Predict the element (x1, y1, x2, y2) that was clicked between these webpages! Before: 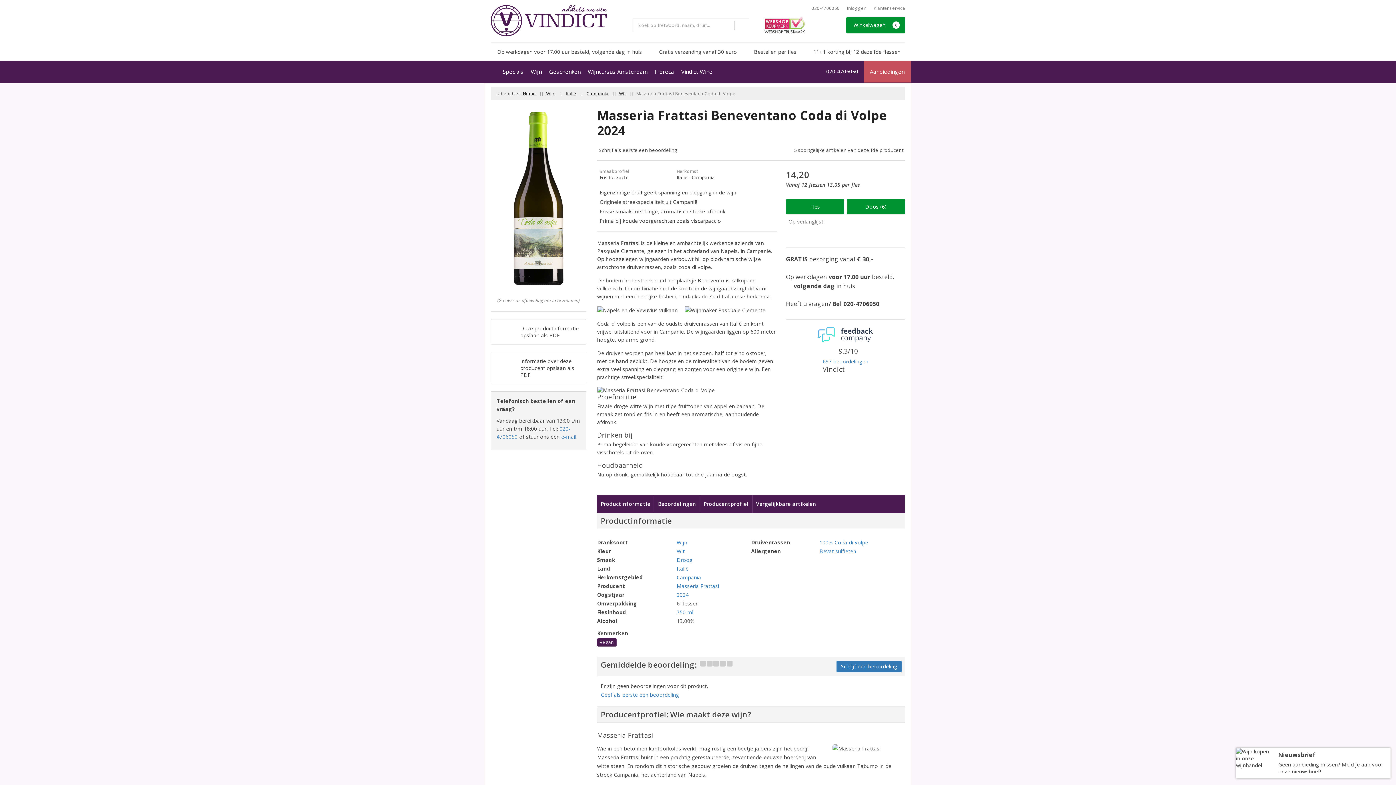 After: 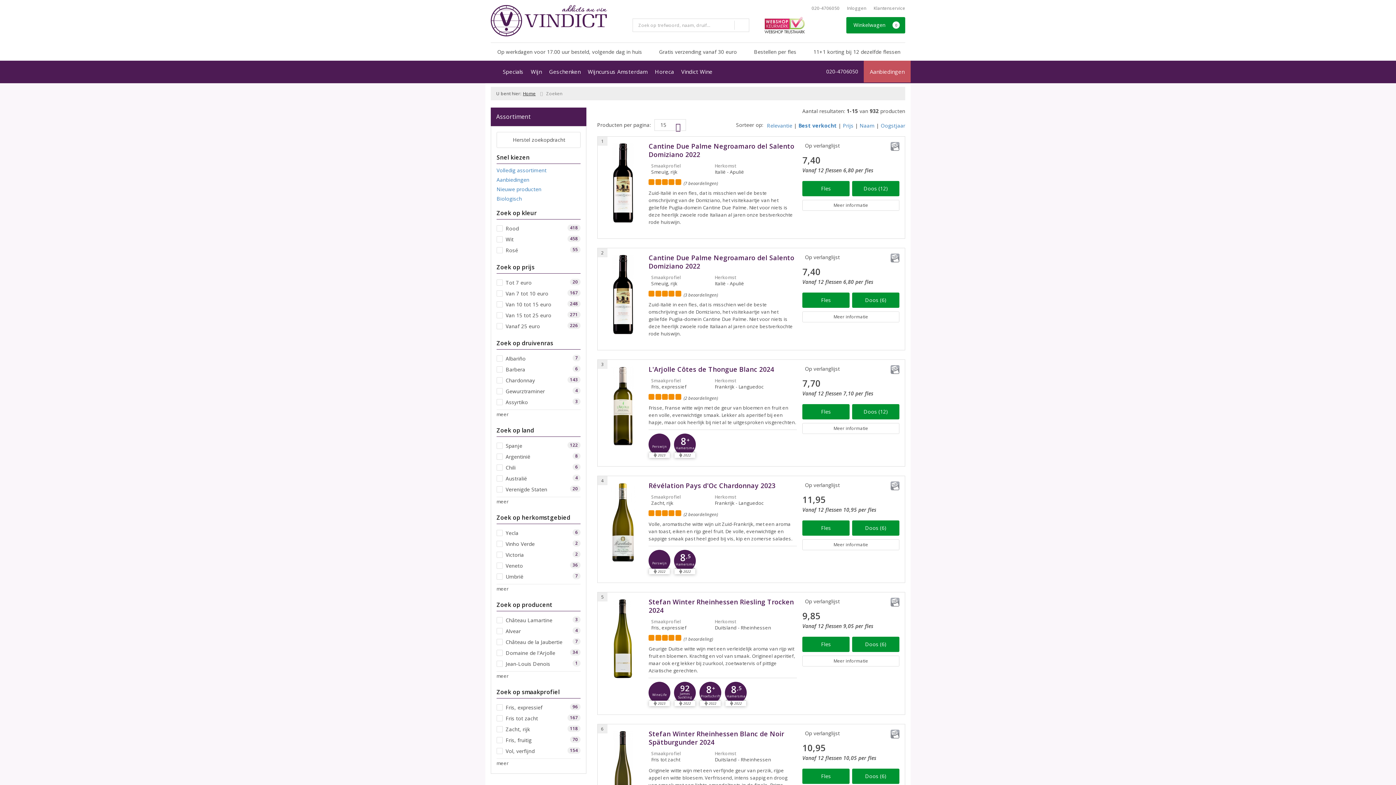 Action: label: 750 ml bbox: (676, 609, 693, 616)